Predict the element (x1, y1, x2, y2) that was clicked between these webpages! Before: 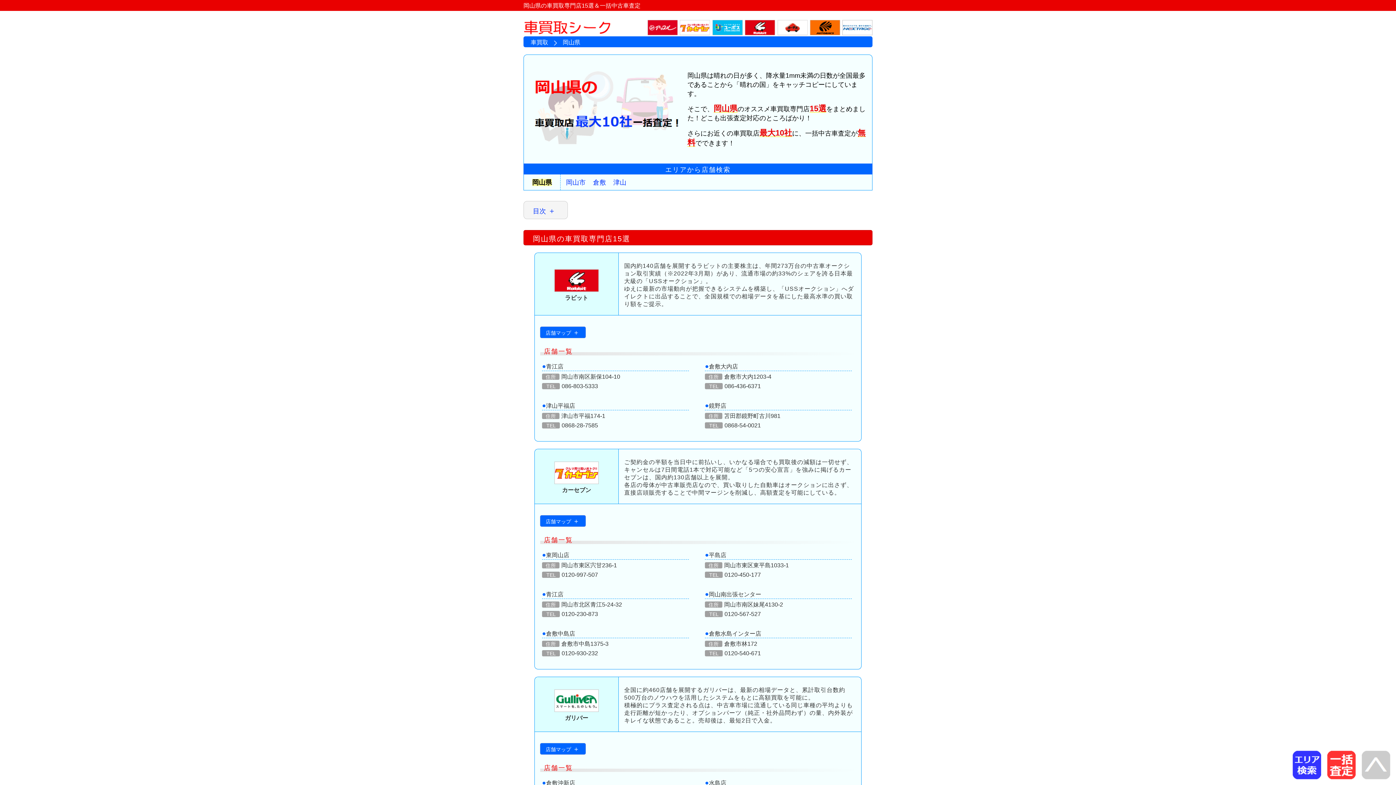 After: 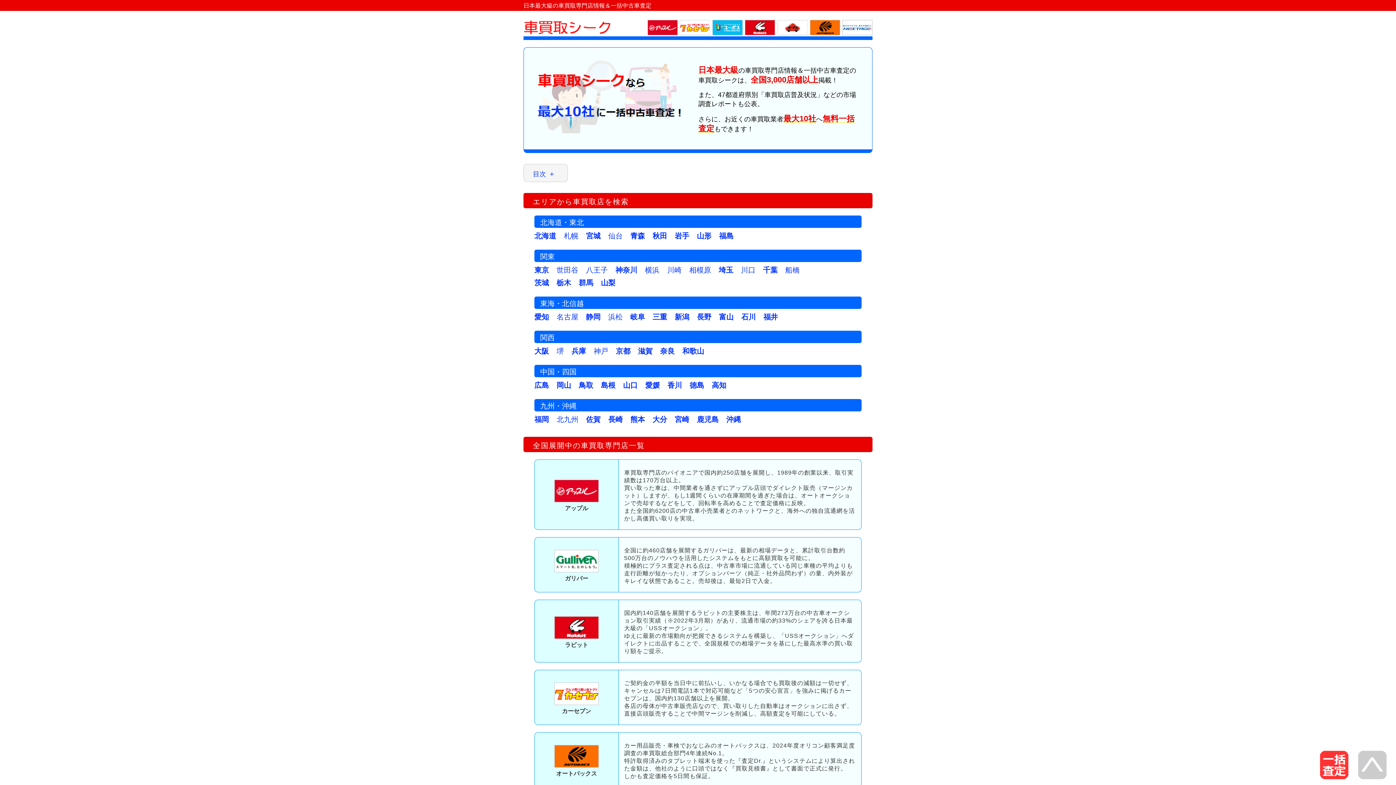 Action: bbox: (523, 28, 610, 36)